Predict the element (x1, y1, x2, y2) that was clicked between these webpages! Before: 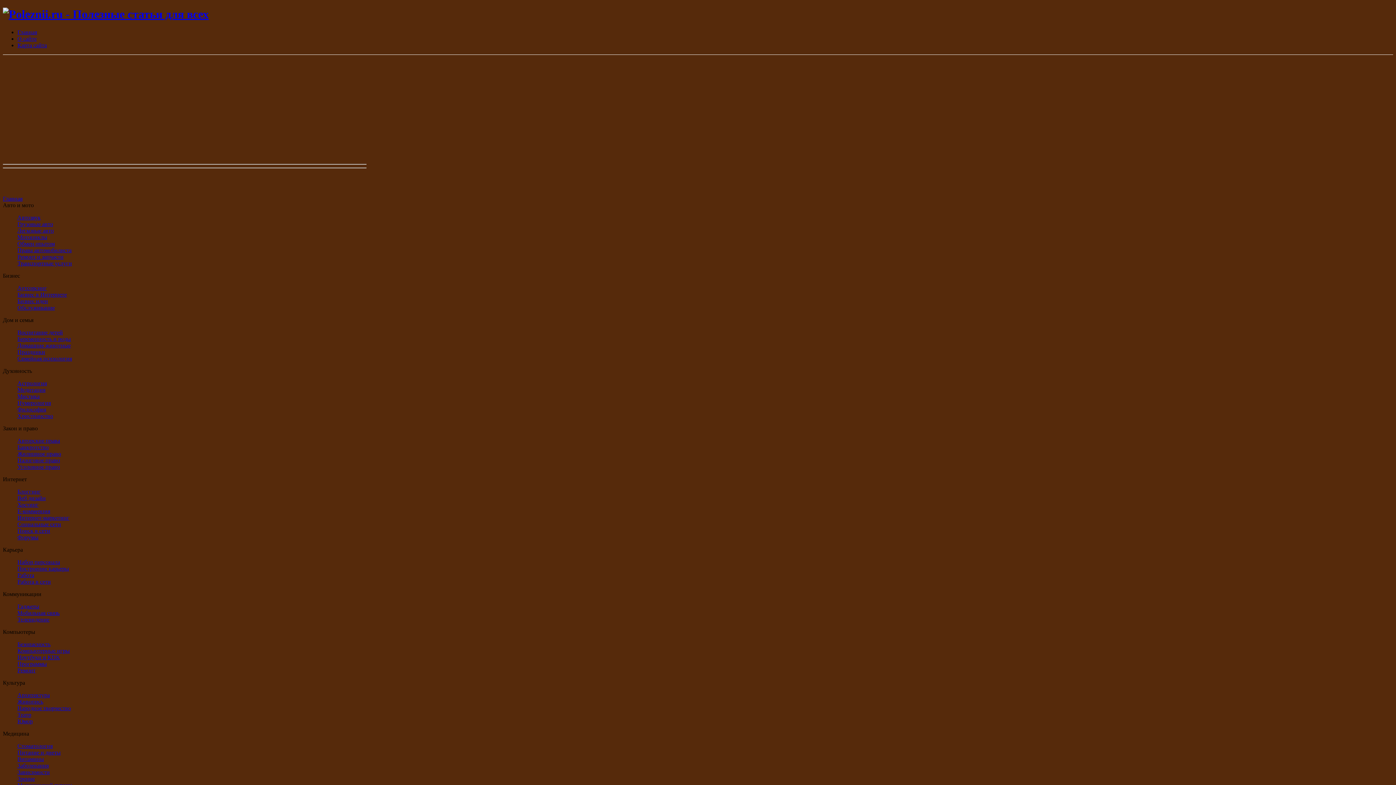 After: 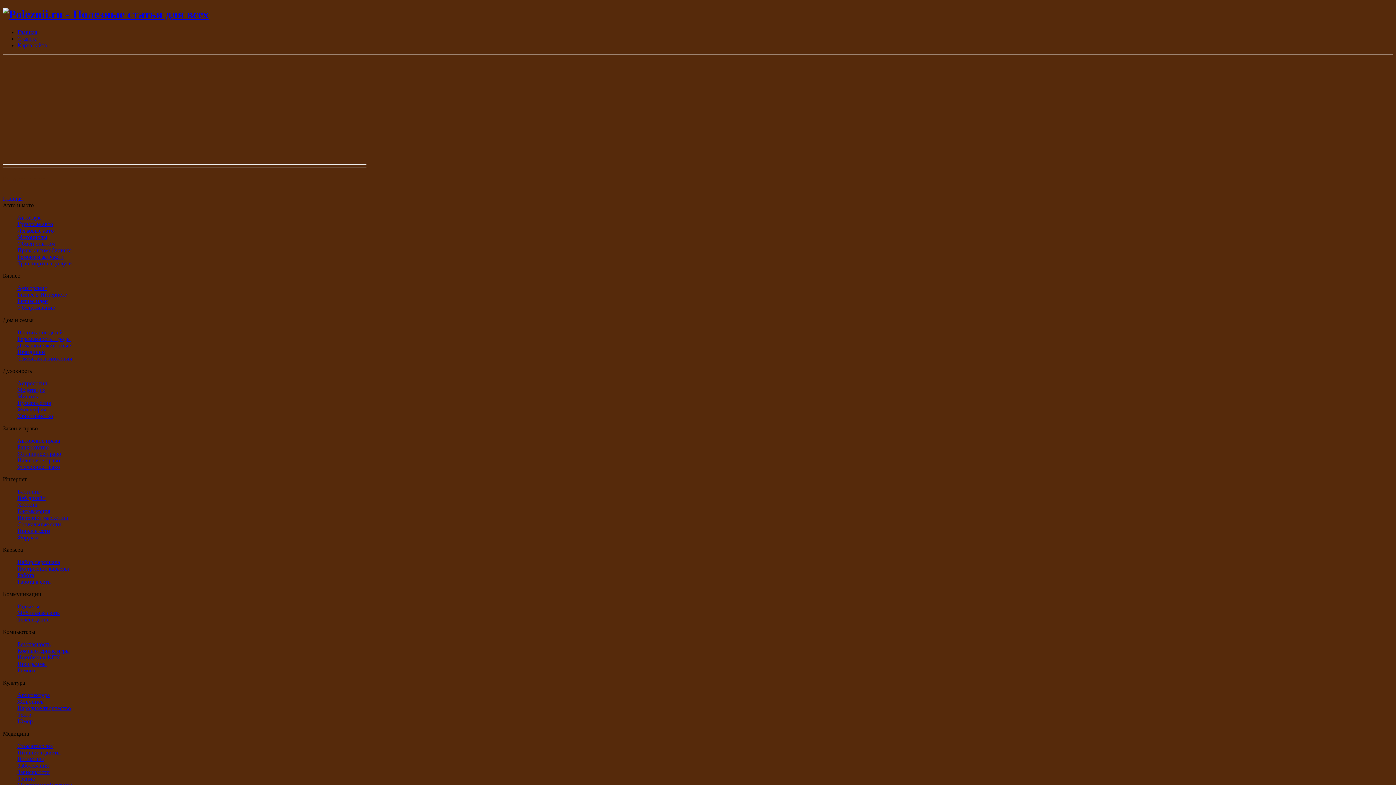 Action: label: Народное творчество bbox: (17, 705, 70, 711)